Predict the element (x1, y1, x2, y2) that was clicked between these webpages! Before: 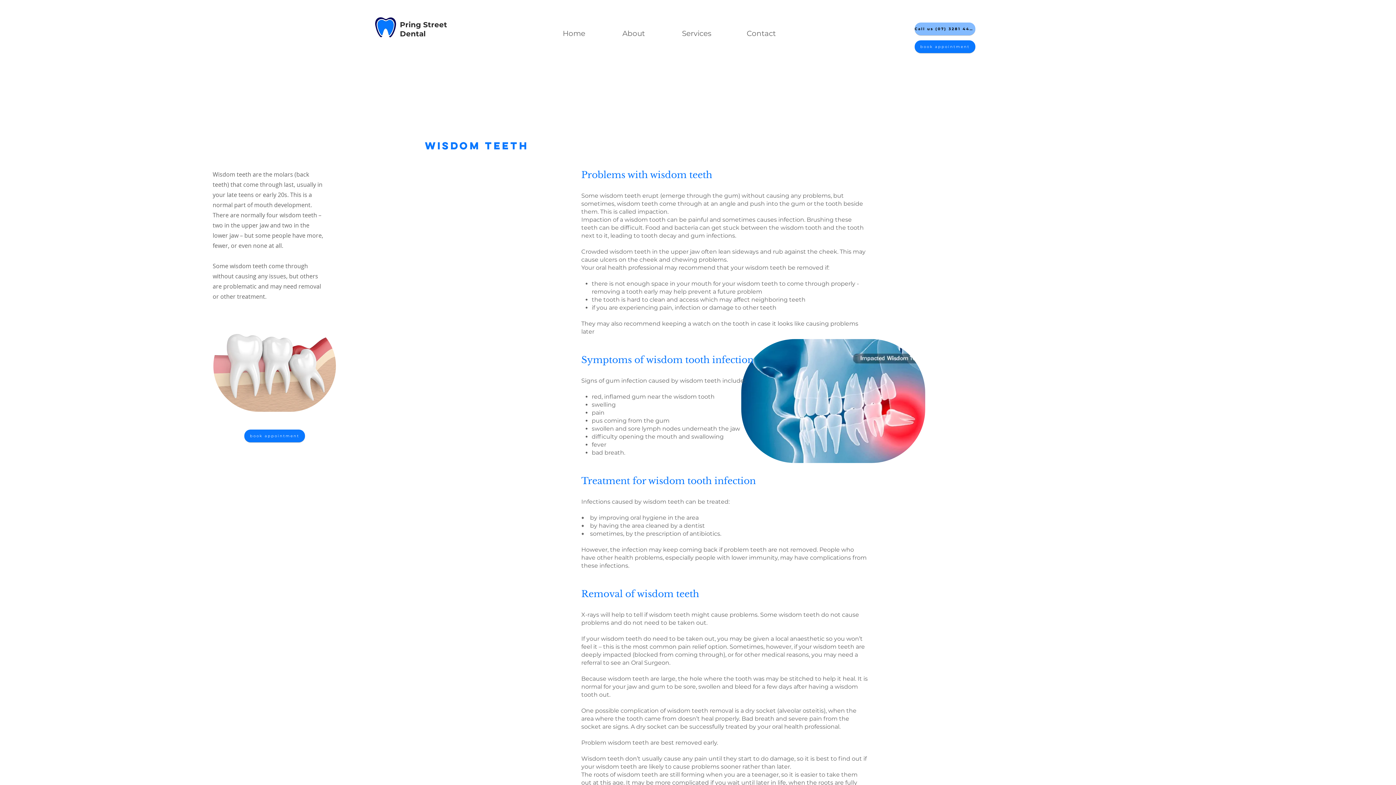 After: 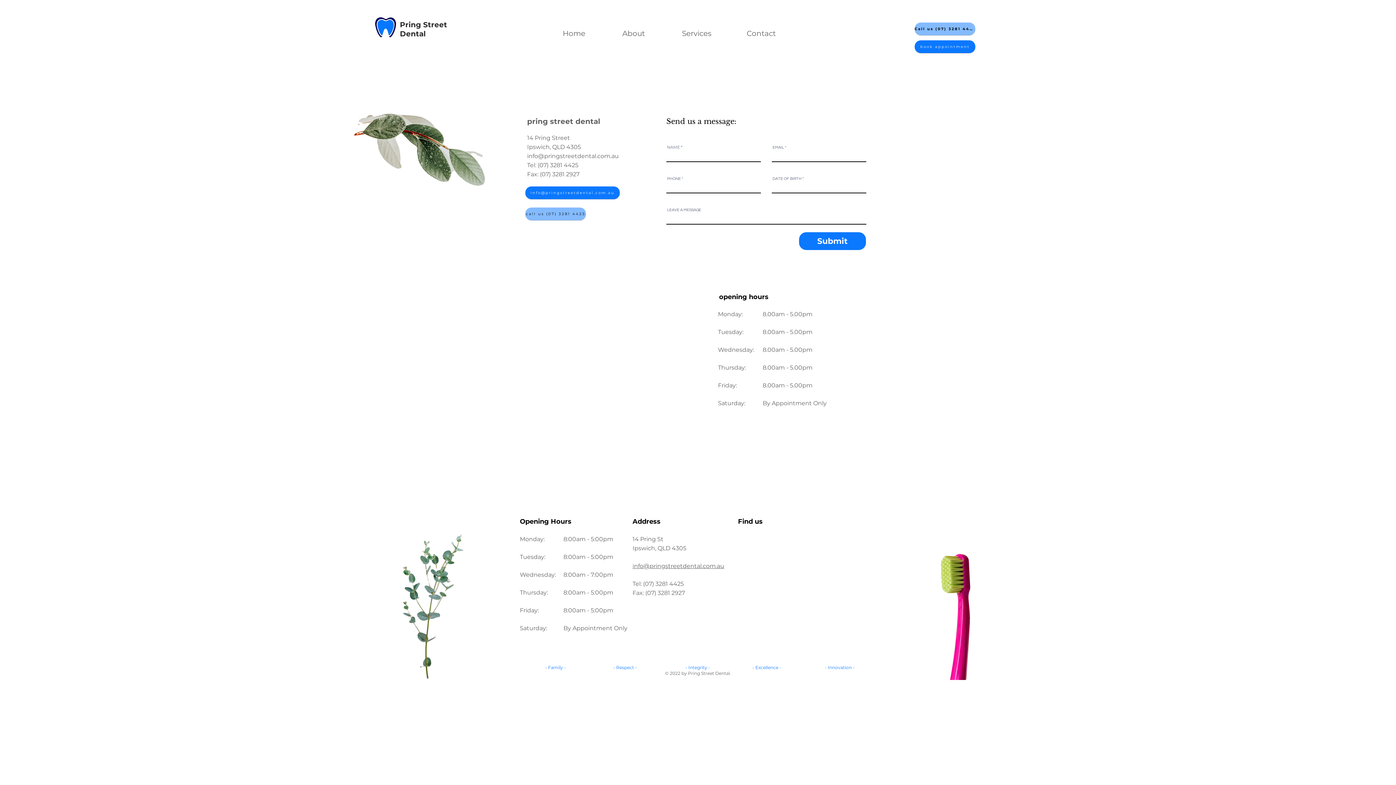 Action: bbox: (914, 40, 975, 53) label: book appointment